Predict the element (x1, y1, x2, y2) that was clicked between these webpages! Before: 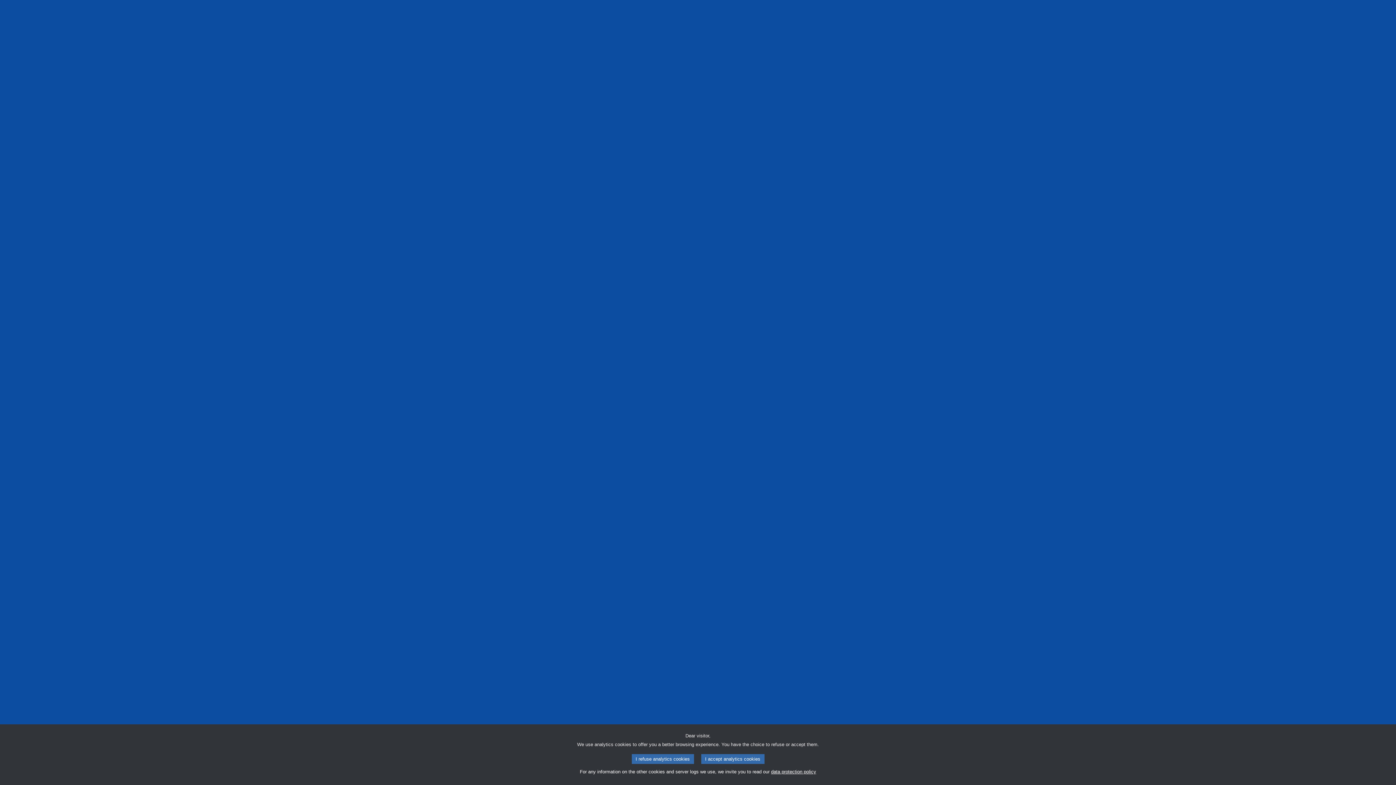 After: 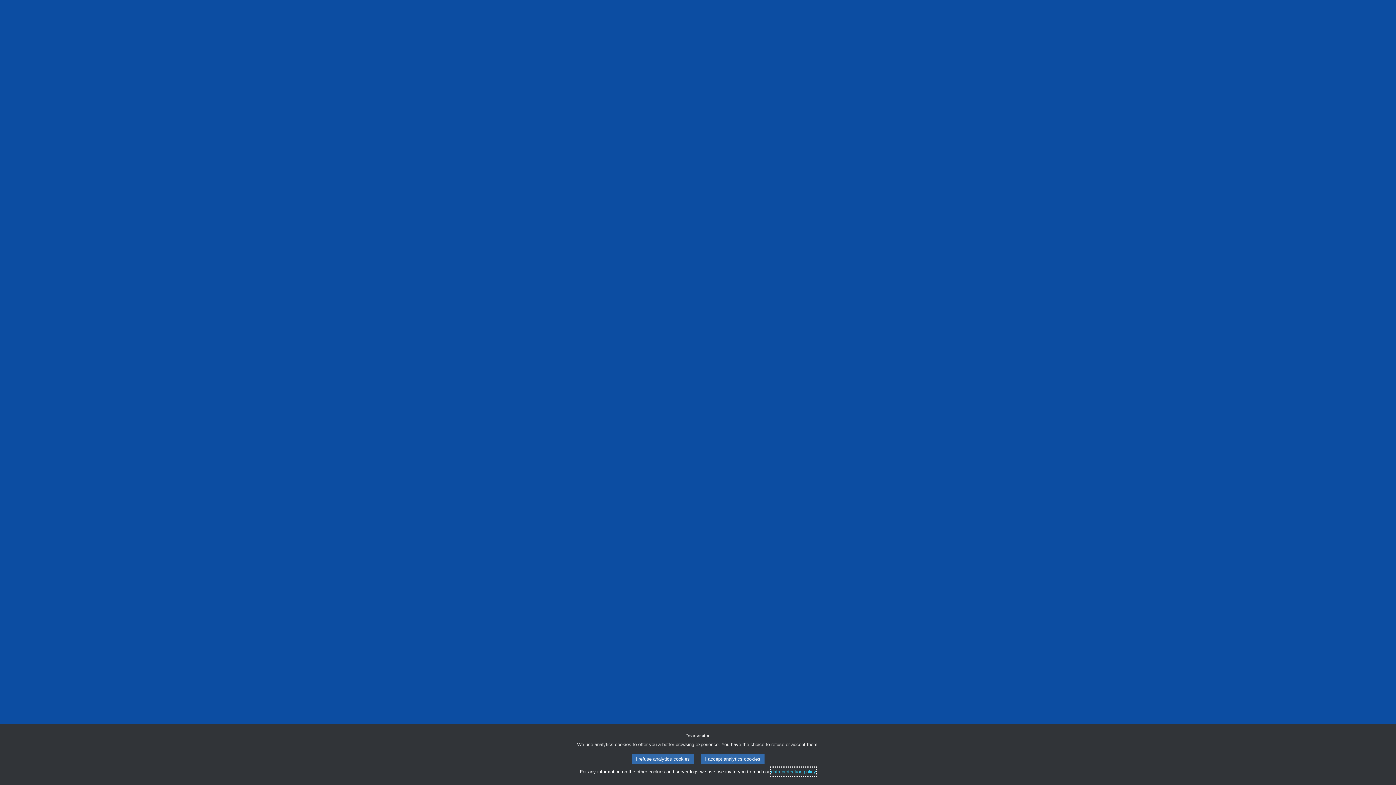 Action: bbox: (771, 768, 816, 776) label: data protection policy